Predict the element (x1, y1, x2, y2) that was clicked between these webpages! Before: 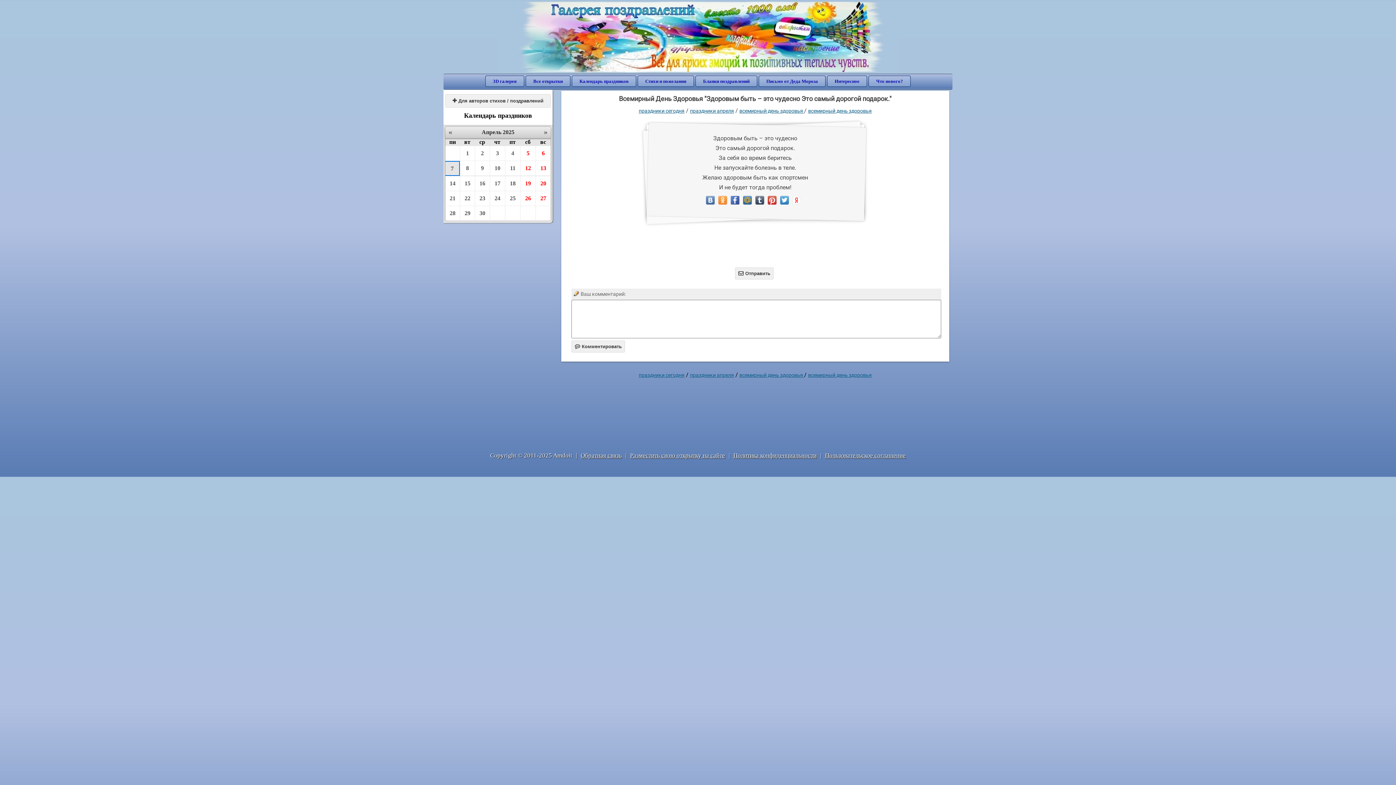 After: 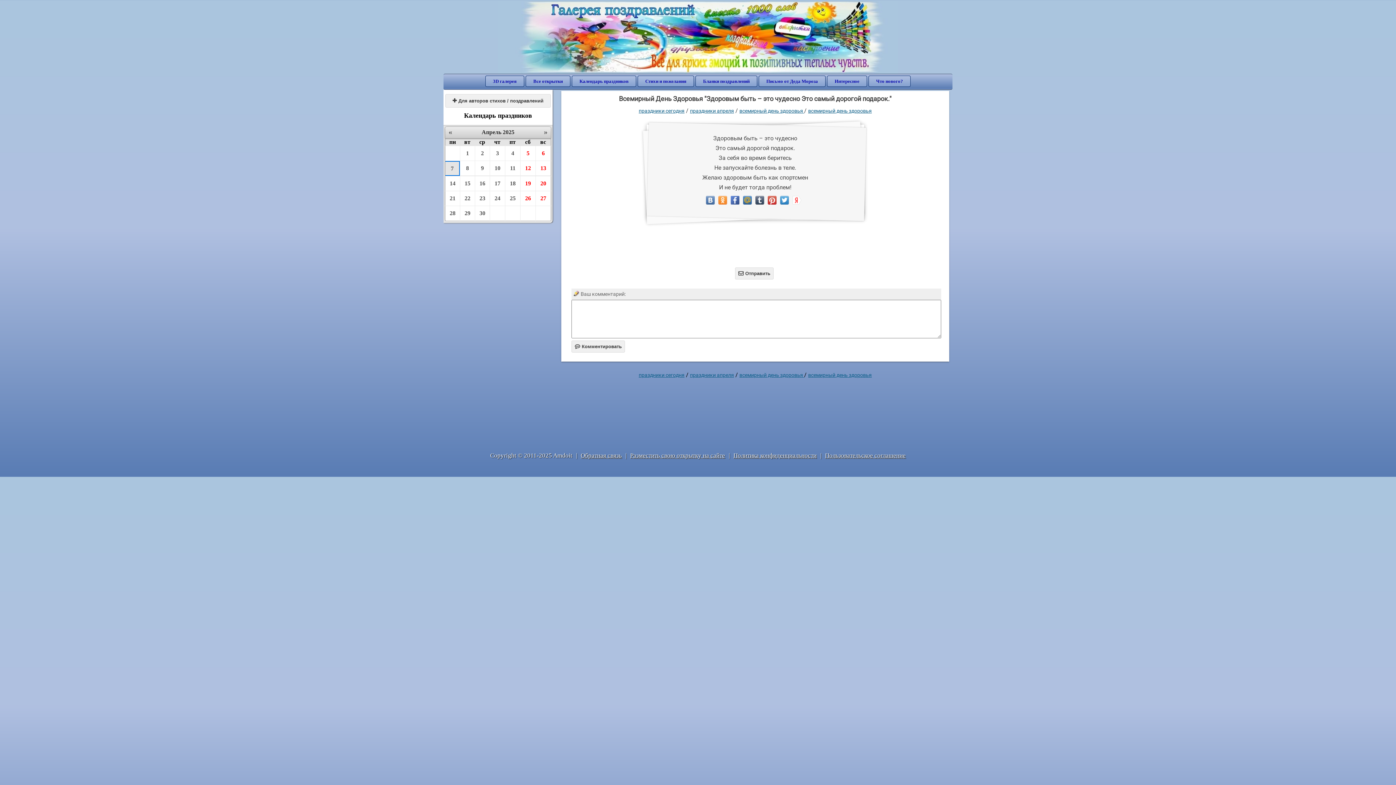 Action: bbox: (733, 452, 816, 459) label: Политика конфиденциальности